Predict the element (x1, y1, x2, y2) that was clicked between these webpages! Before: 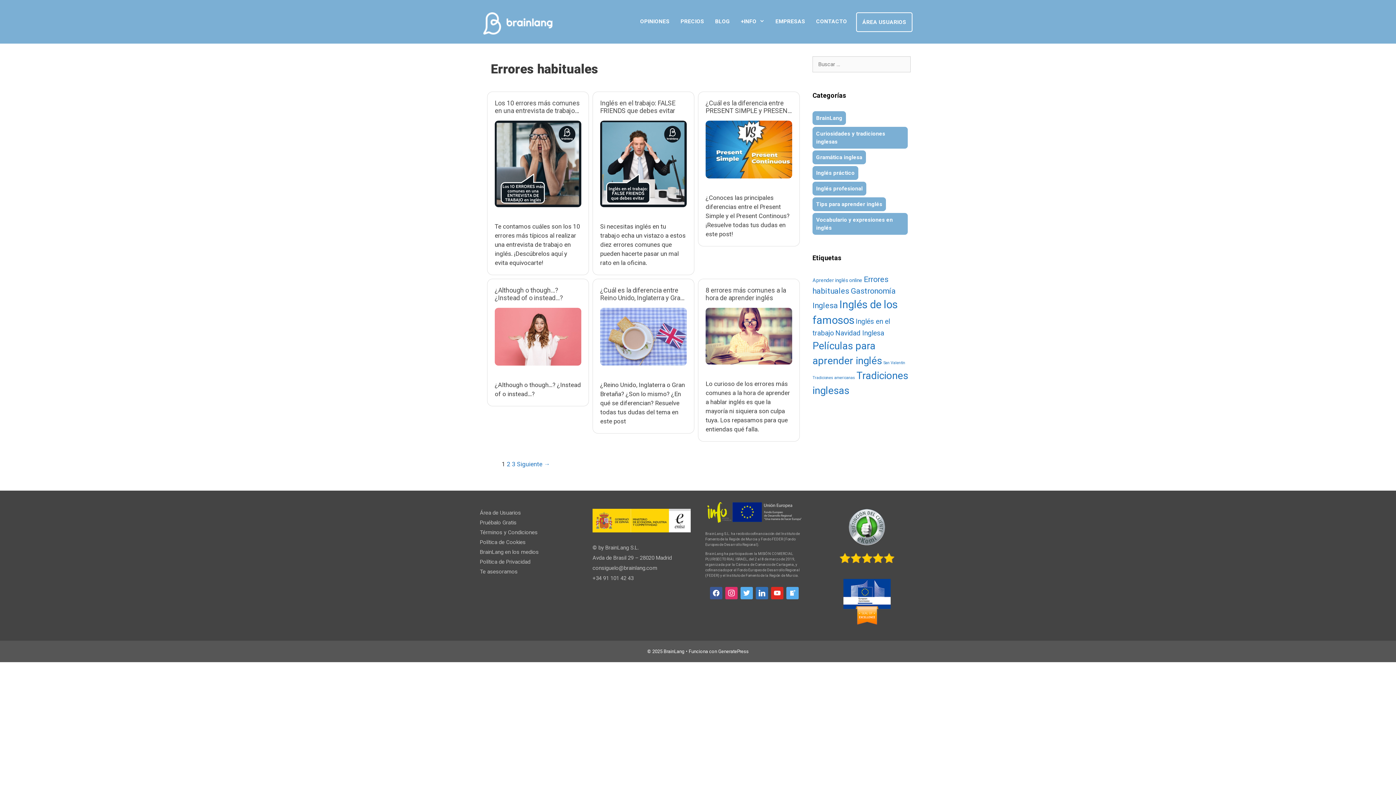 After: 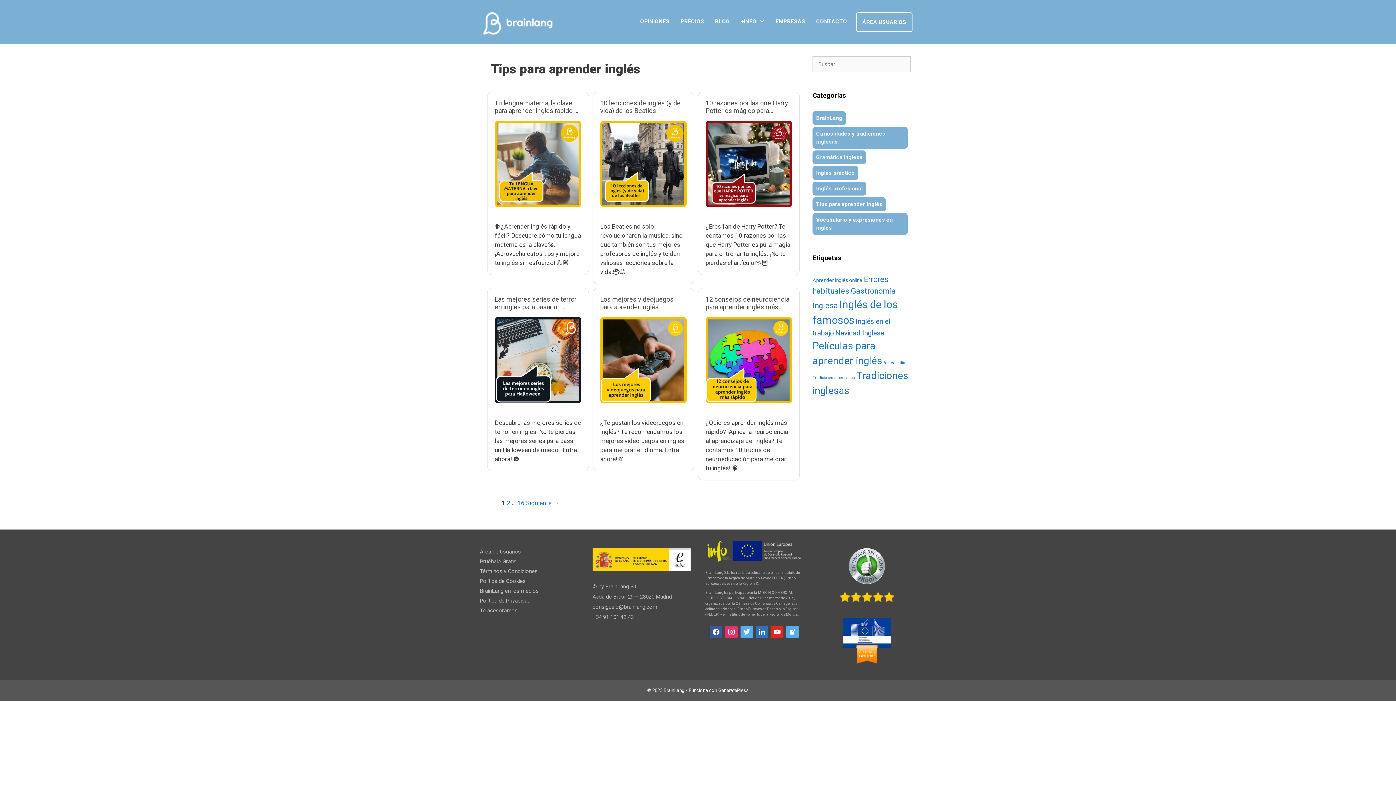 Action: bbox: (816, 201, 882, 207) label: Tips para aprender inglés